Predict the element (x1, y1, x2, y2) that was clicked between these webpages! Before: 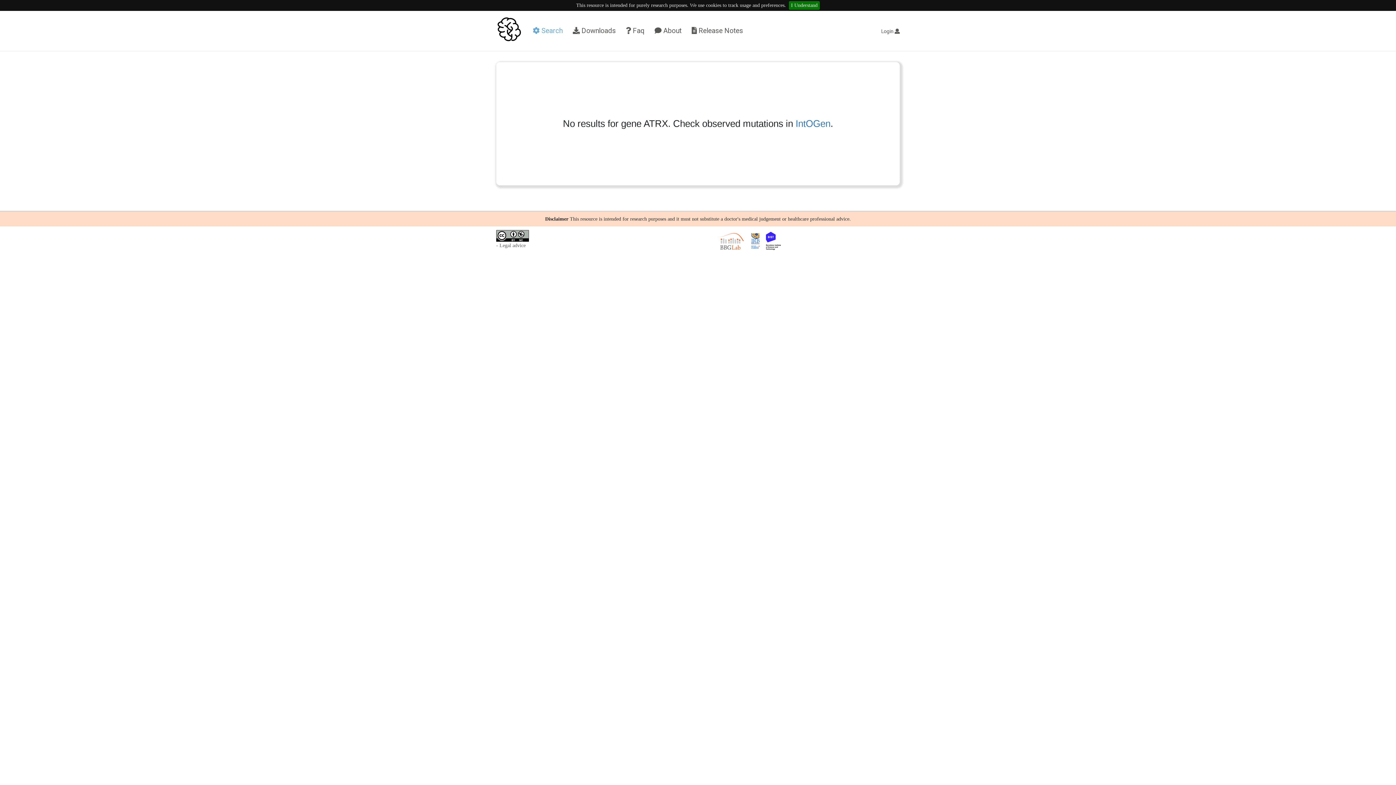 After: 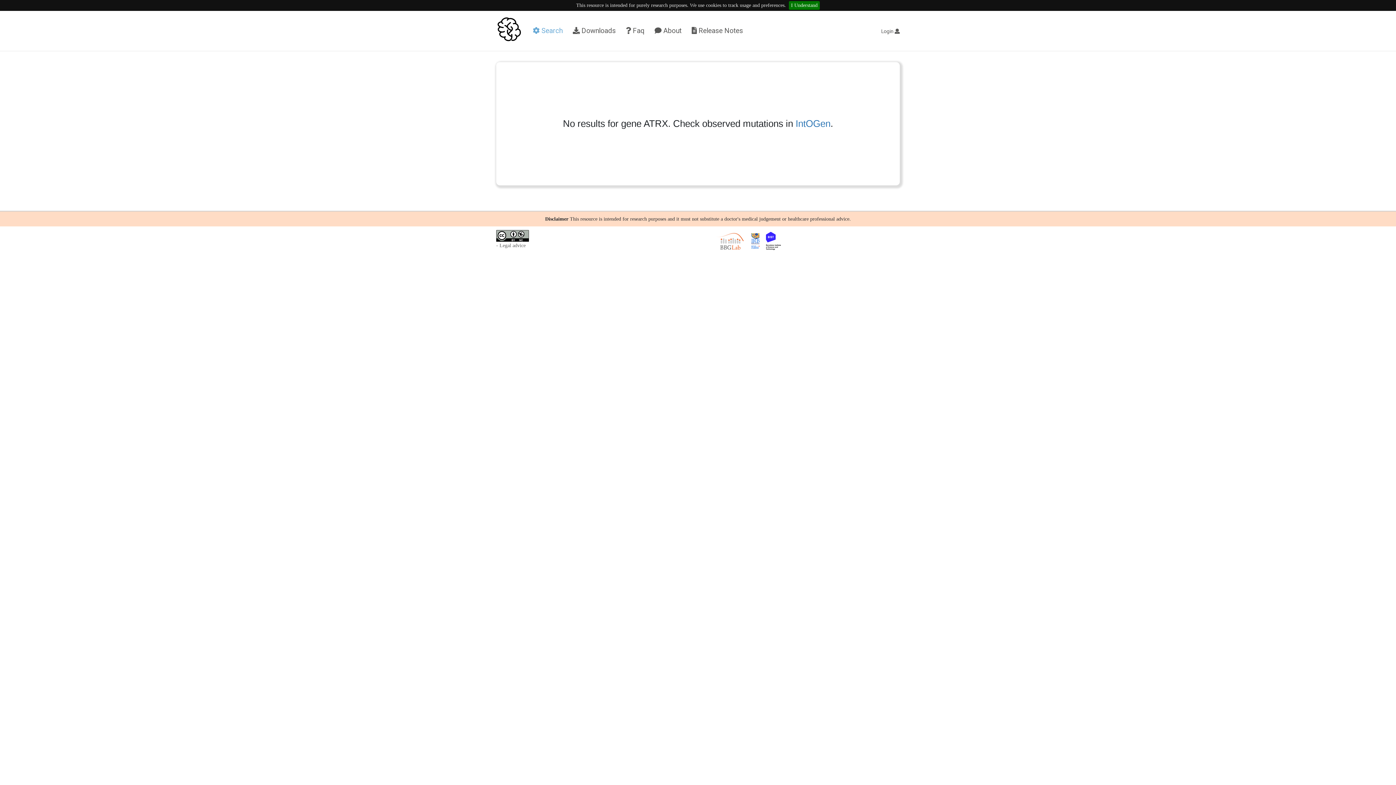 Action: bbox: (496, 232, 529, 238)